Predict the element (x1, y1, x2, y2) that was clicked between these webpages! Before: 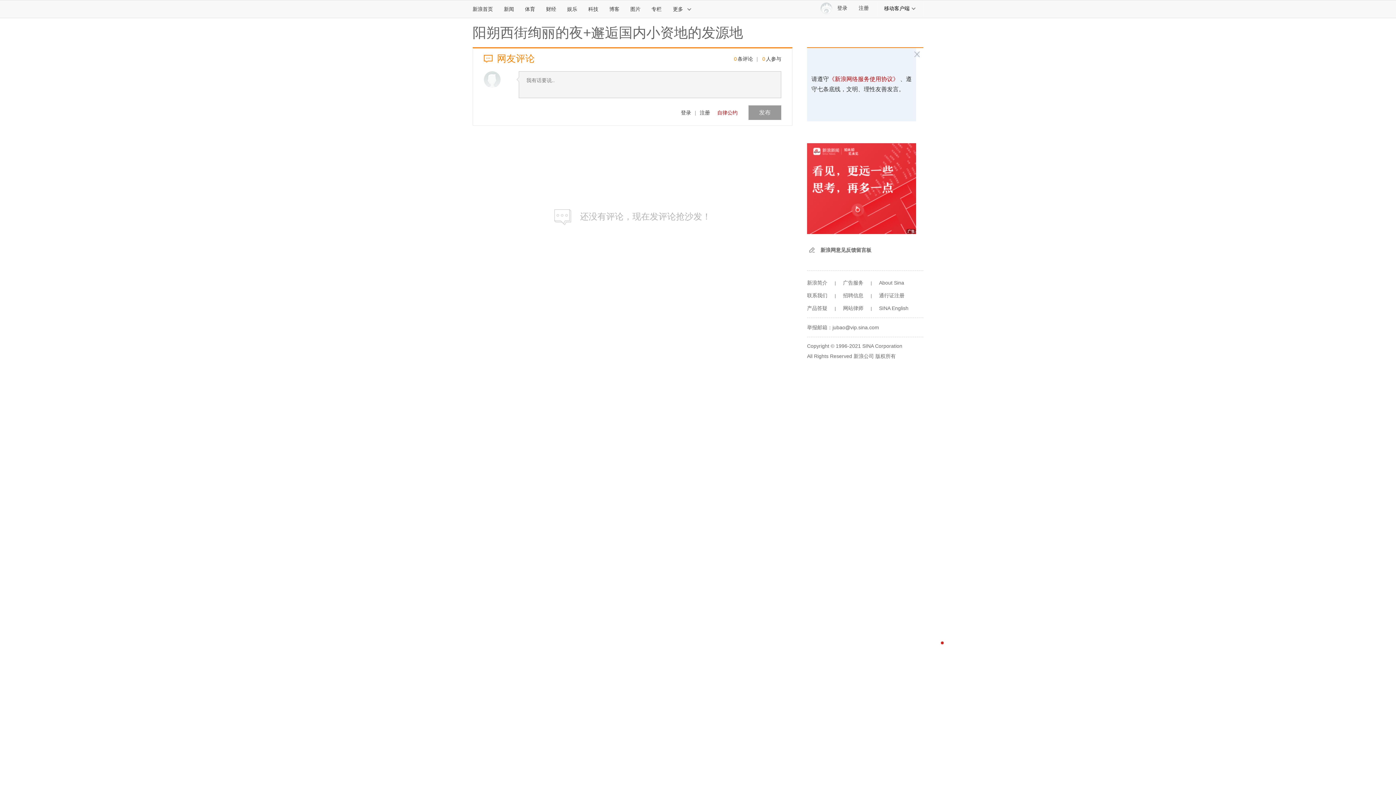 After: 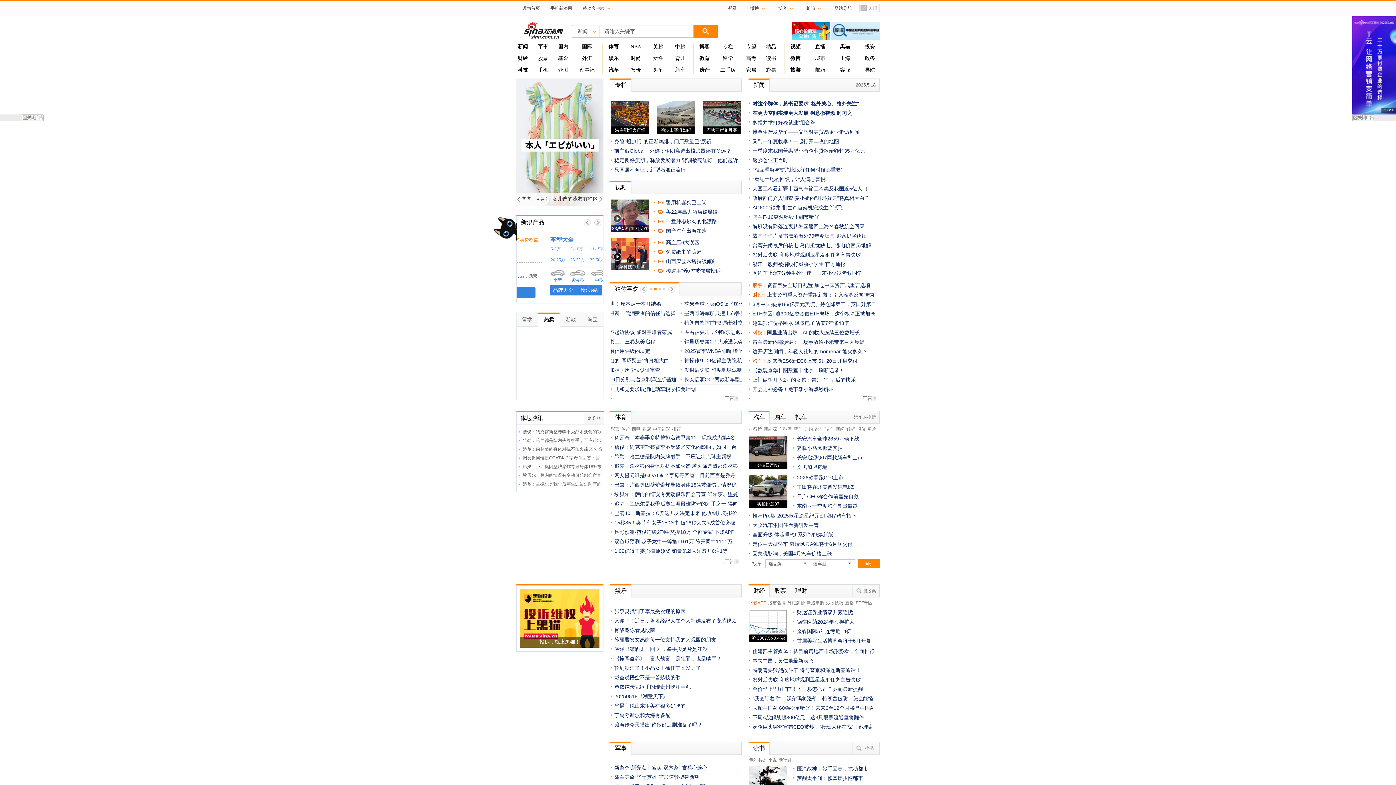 Action: bbox: (927, 638, 950, 662) label: 新浪首页